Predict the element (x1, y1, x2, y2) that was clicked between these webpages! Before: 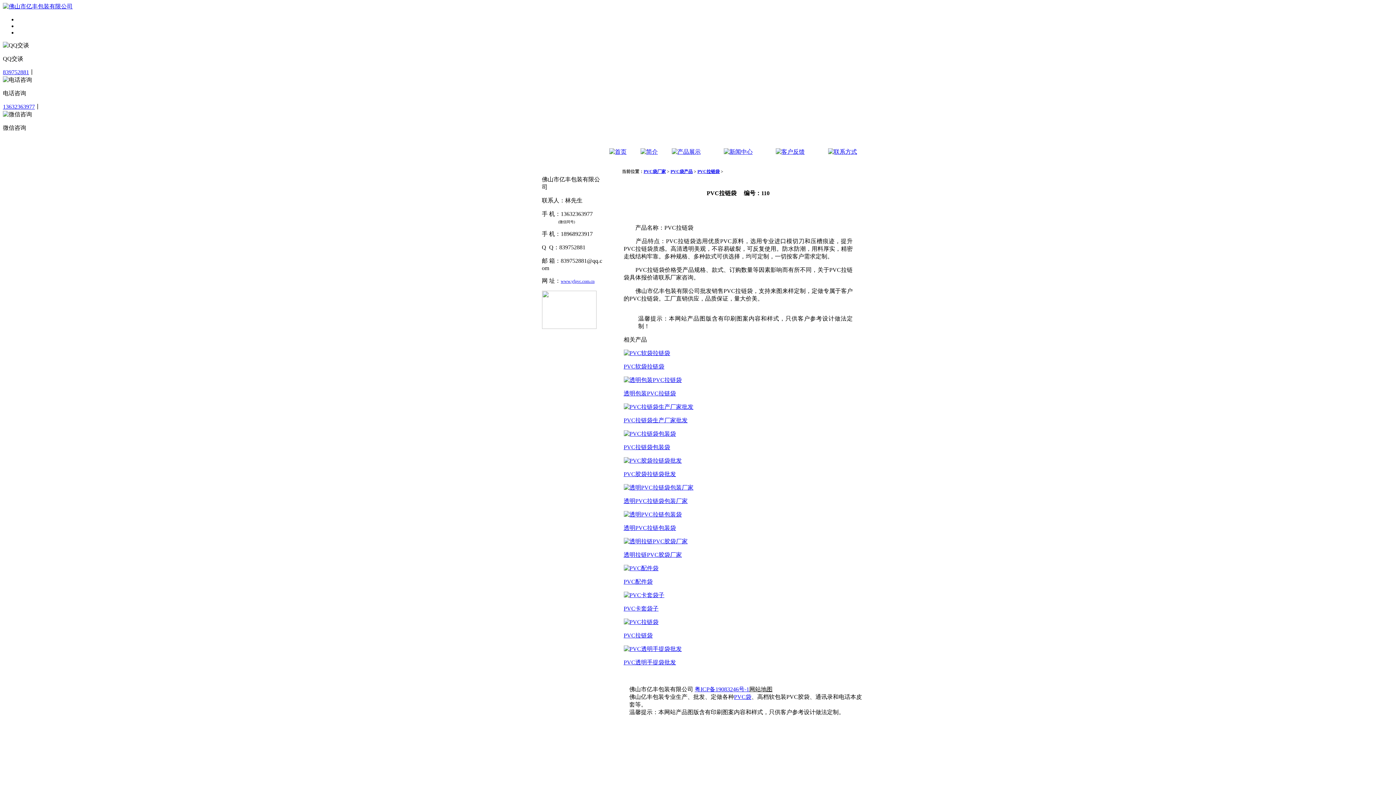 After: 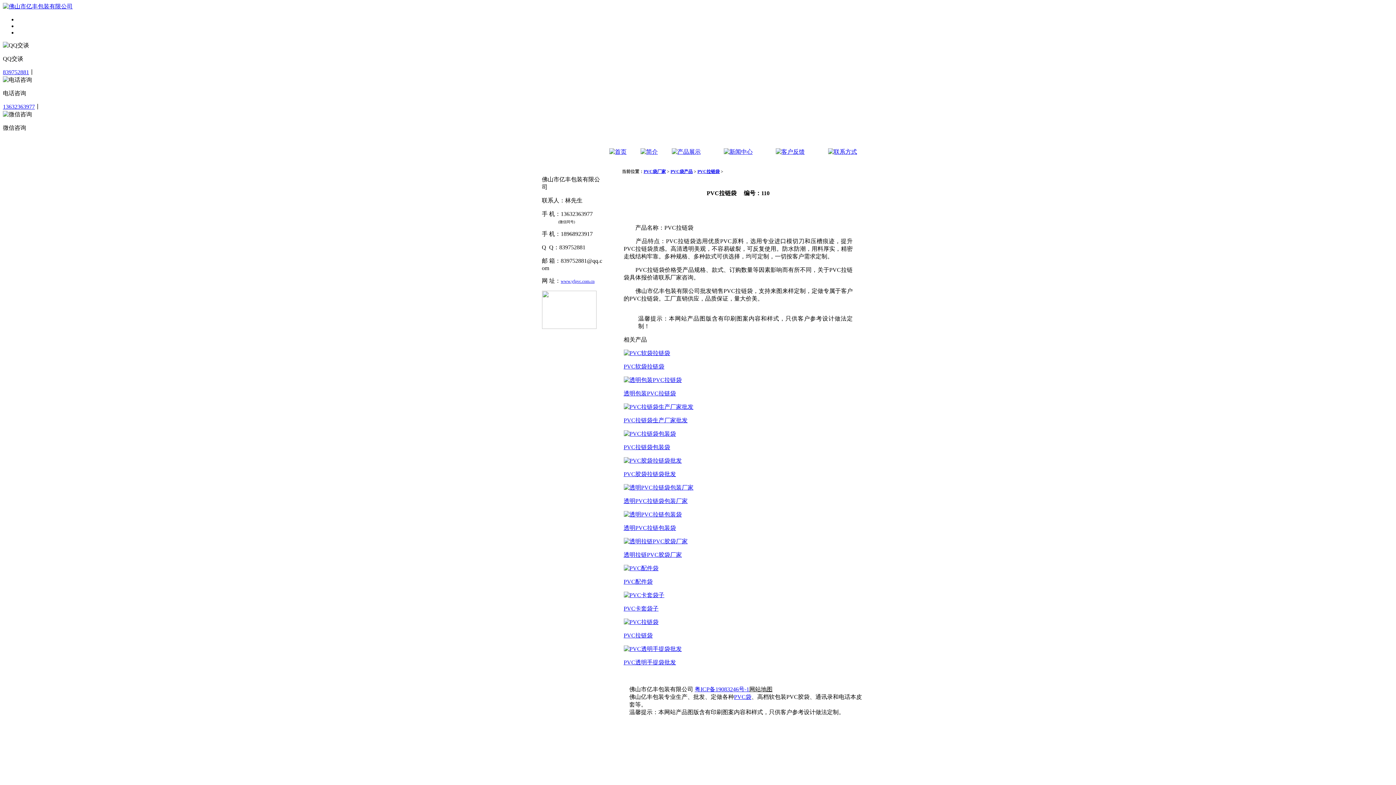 Action: bbox: (640, 148, 658, 154)